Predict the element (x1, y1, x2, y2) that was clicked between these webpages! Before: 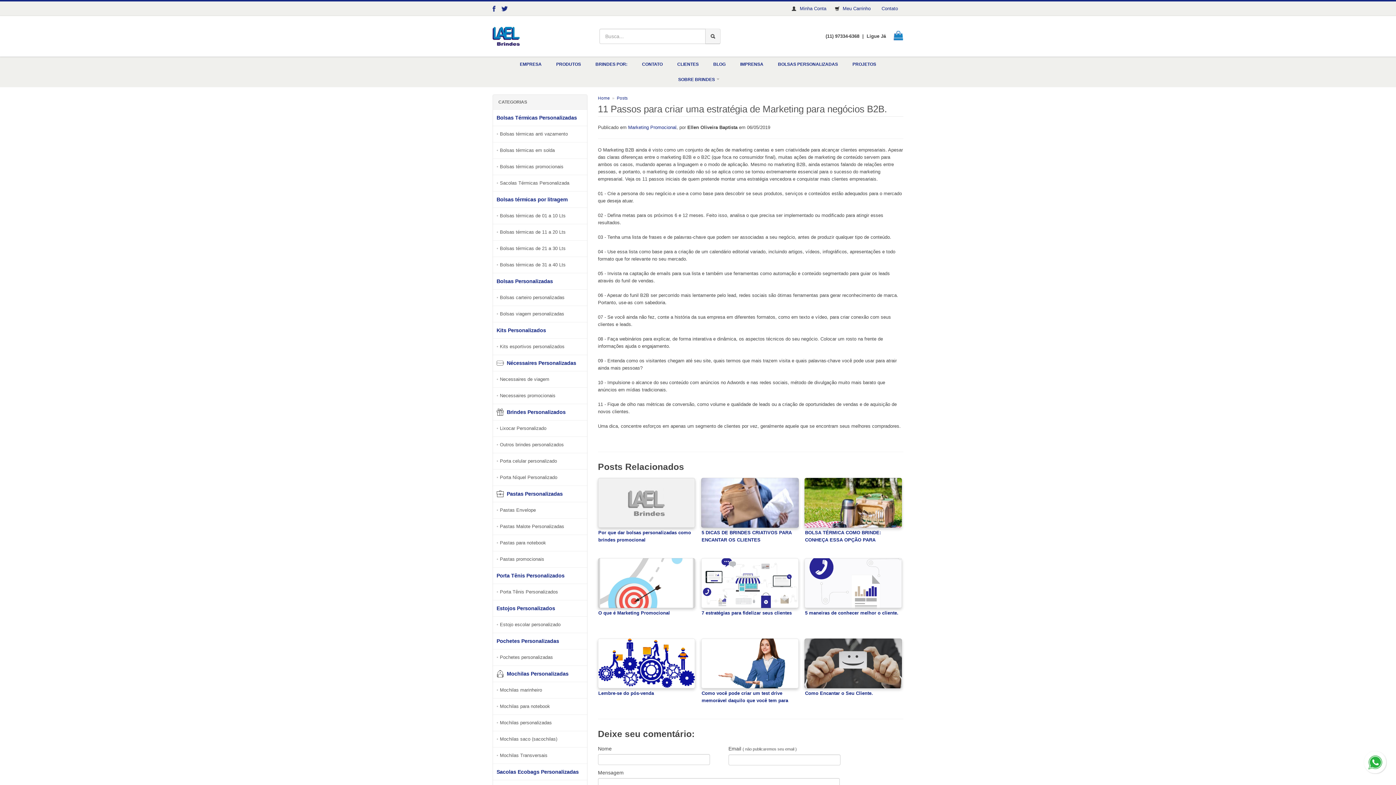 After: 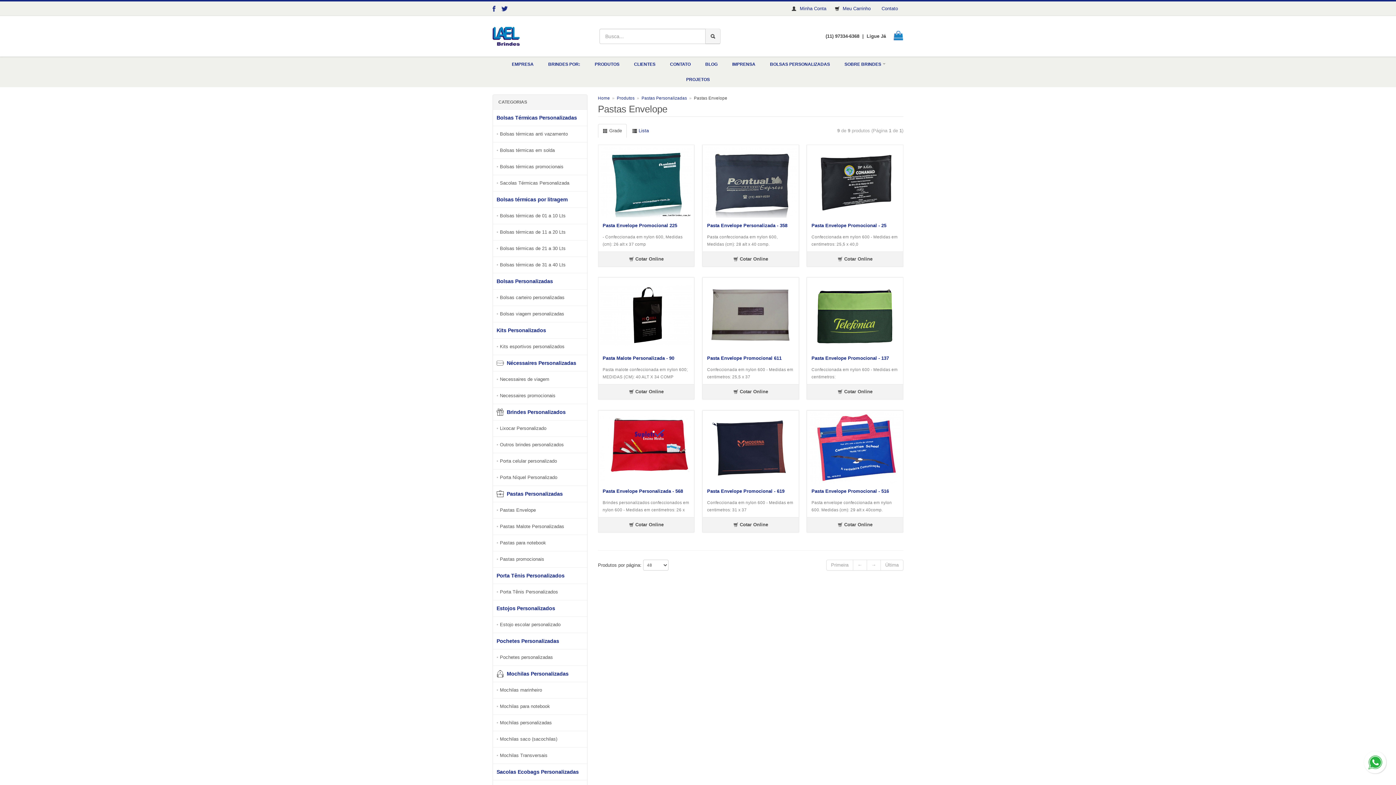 Action: label: Pastas Envelope bbox: (493, 502, 587, 518)